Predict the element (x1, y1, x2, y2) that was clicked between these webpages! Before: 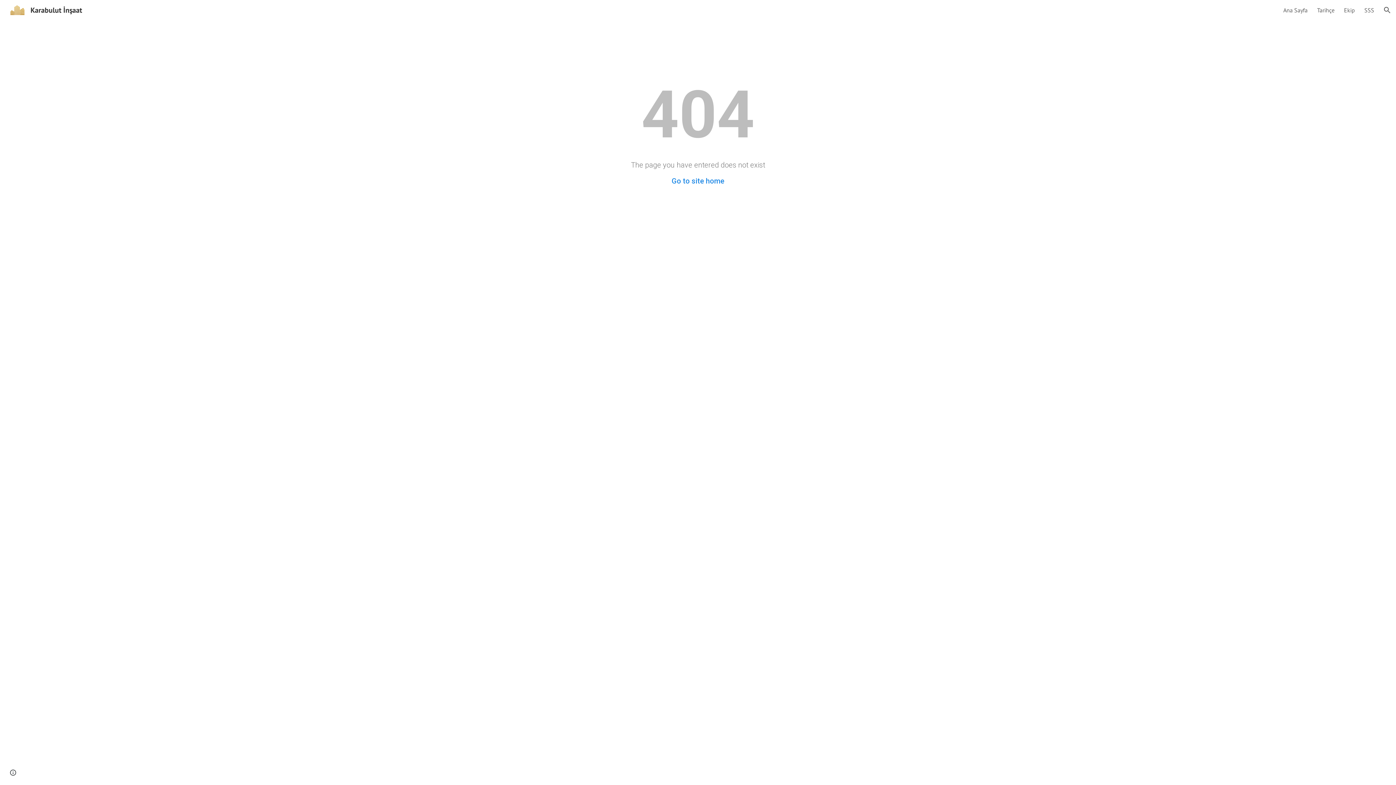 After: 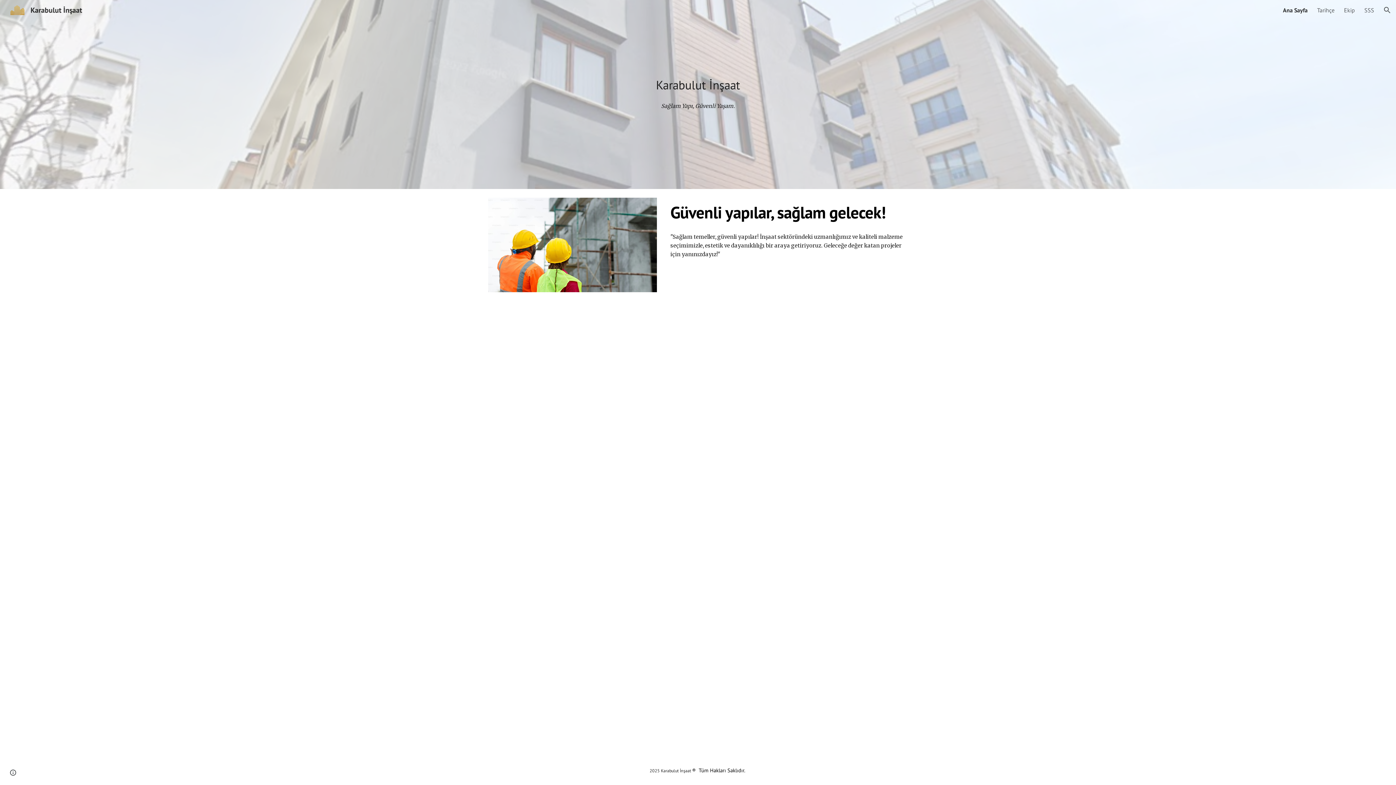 Action: bbox: (1283, 6, 1308, 13) label: Ana Sayfa